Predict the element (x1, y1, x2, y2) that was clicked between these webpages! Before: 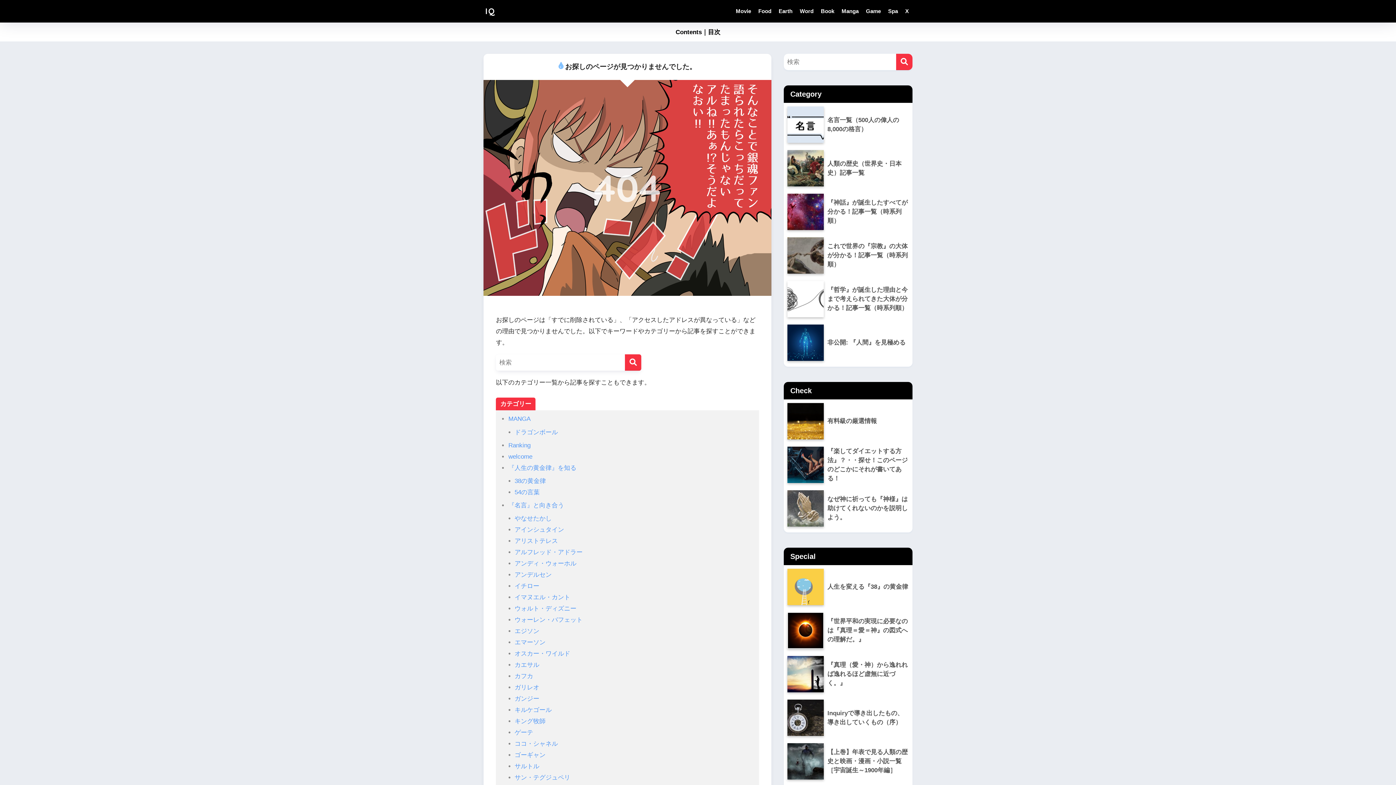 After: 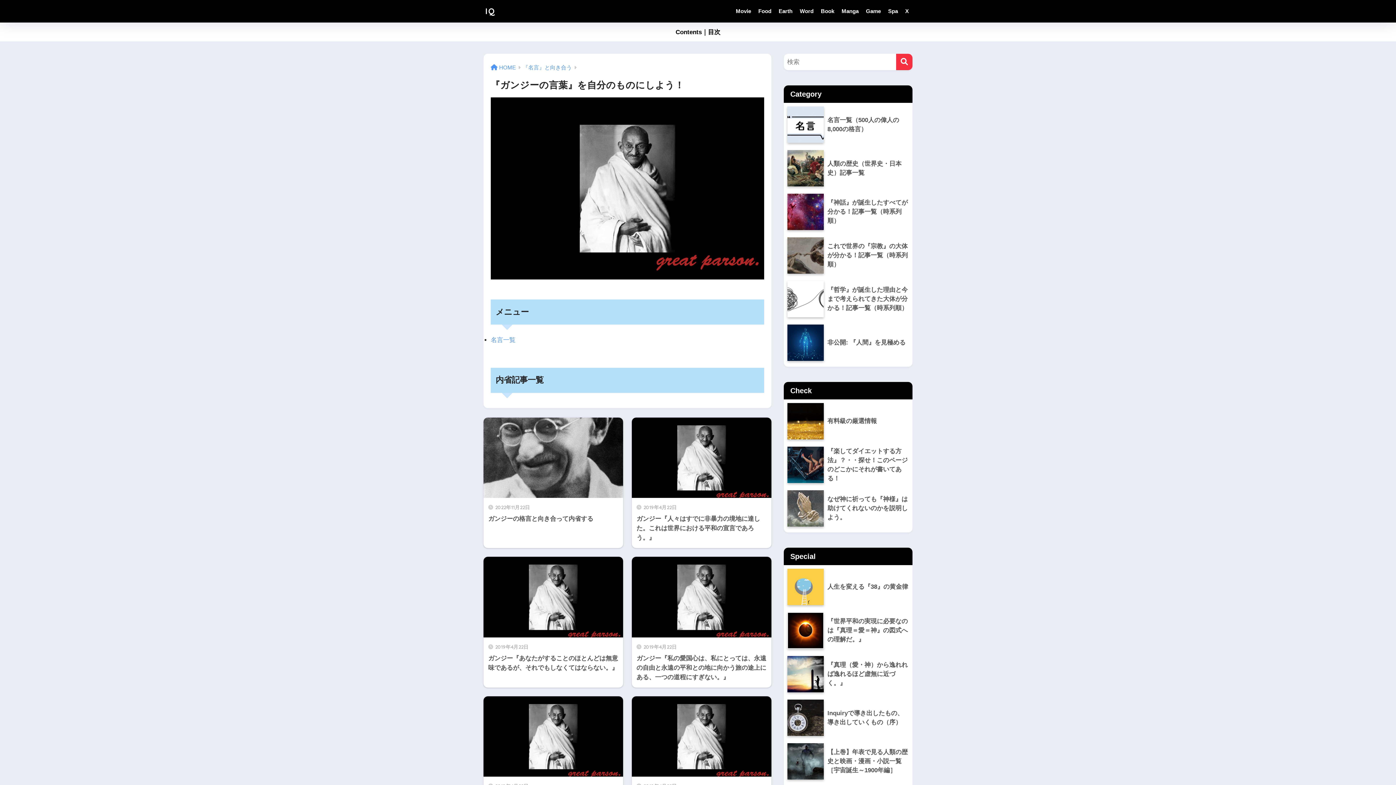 Action: bbox: (514, 695, 539, 702) label: ガンジー